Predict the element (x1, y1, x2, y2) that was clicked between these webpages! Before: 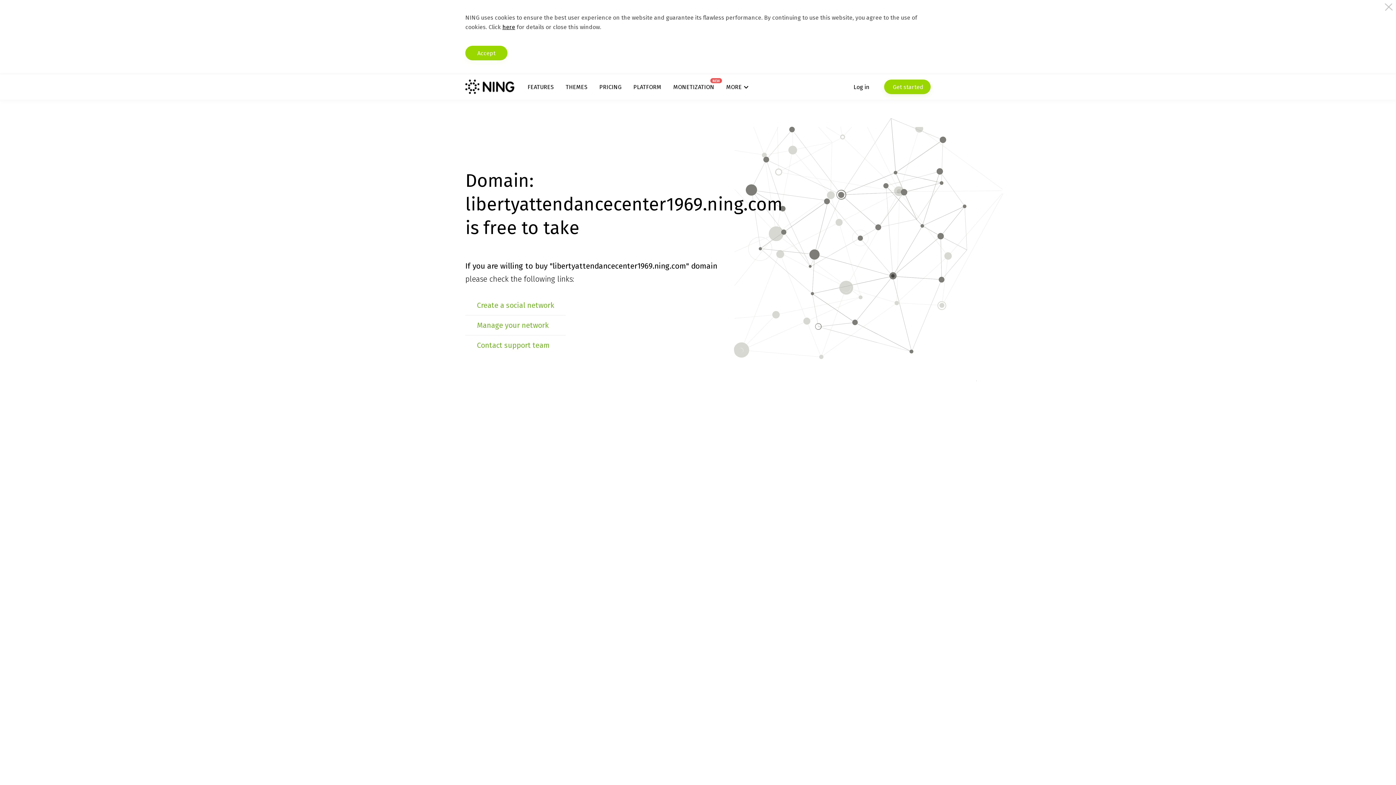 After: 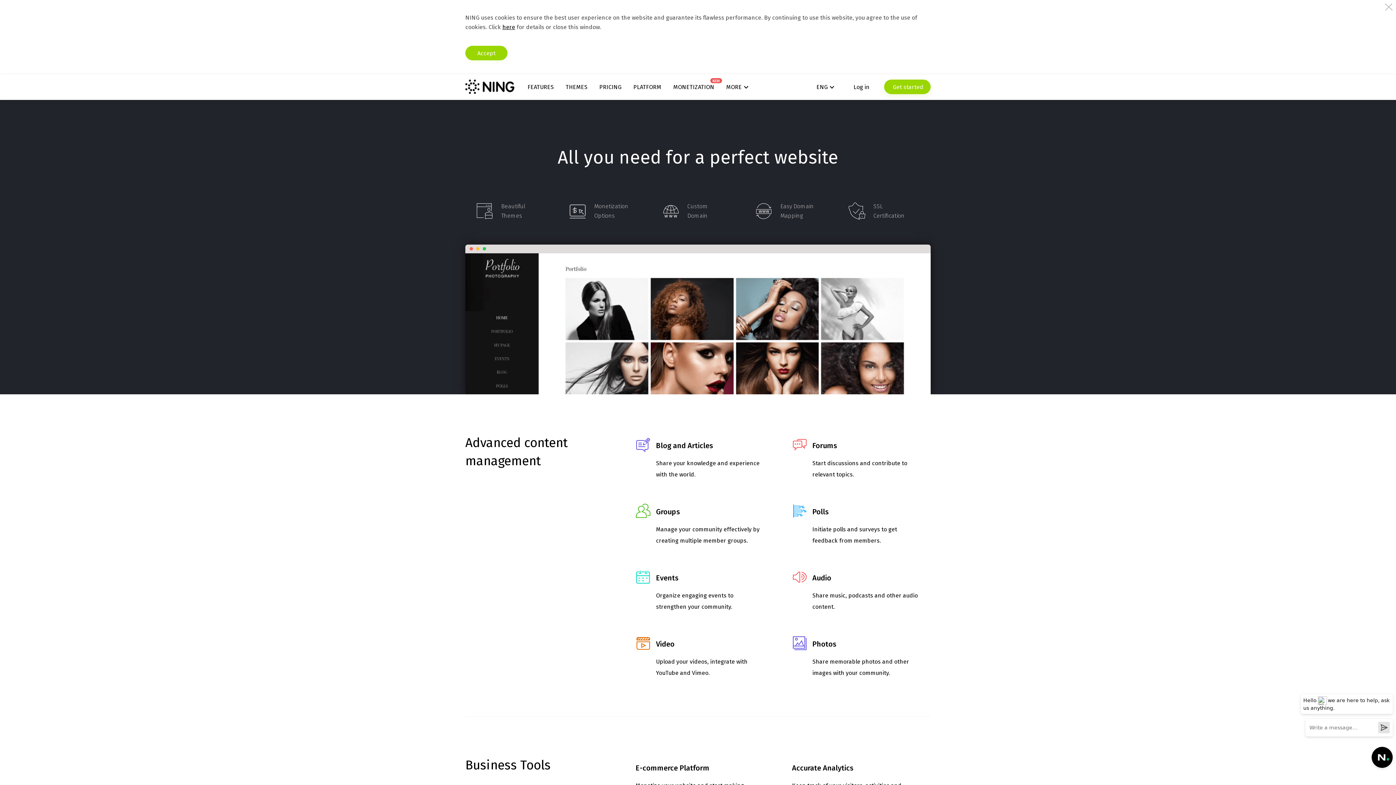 Action: bbox: (527, 83, 553, 90) label: FEATURES